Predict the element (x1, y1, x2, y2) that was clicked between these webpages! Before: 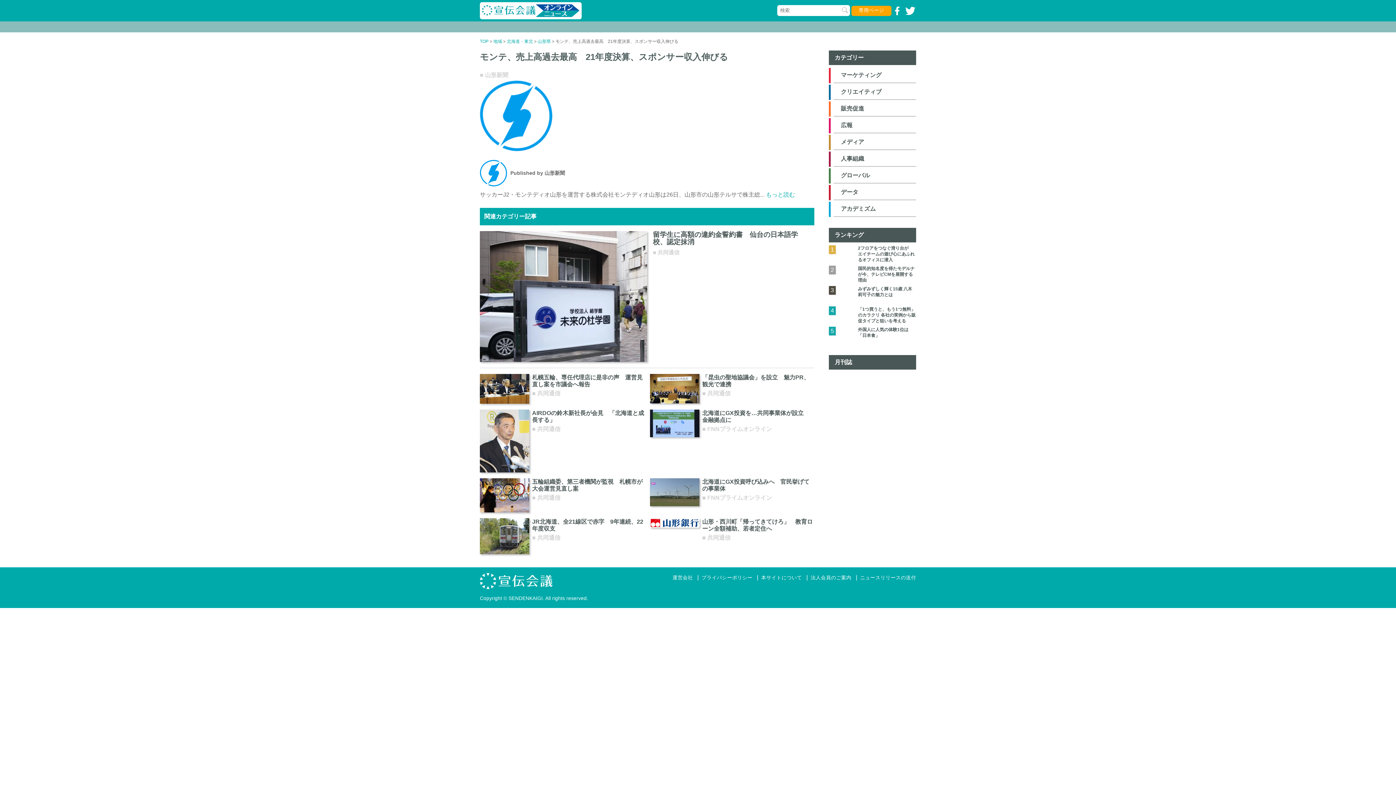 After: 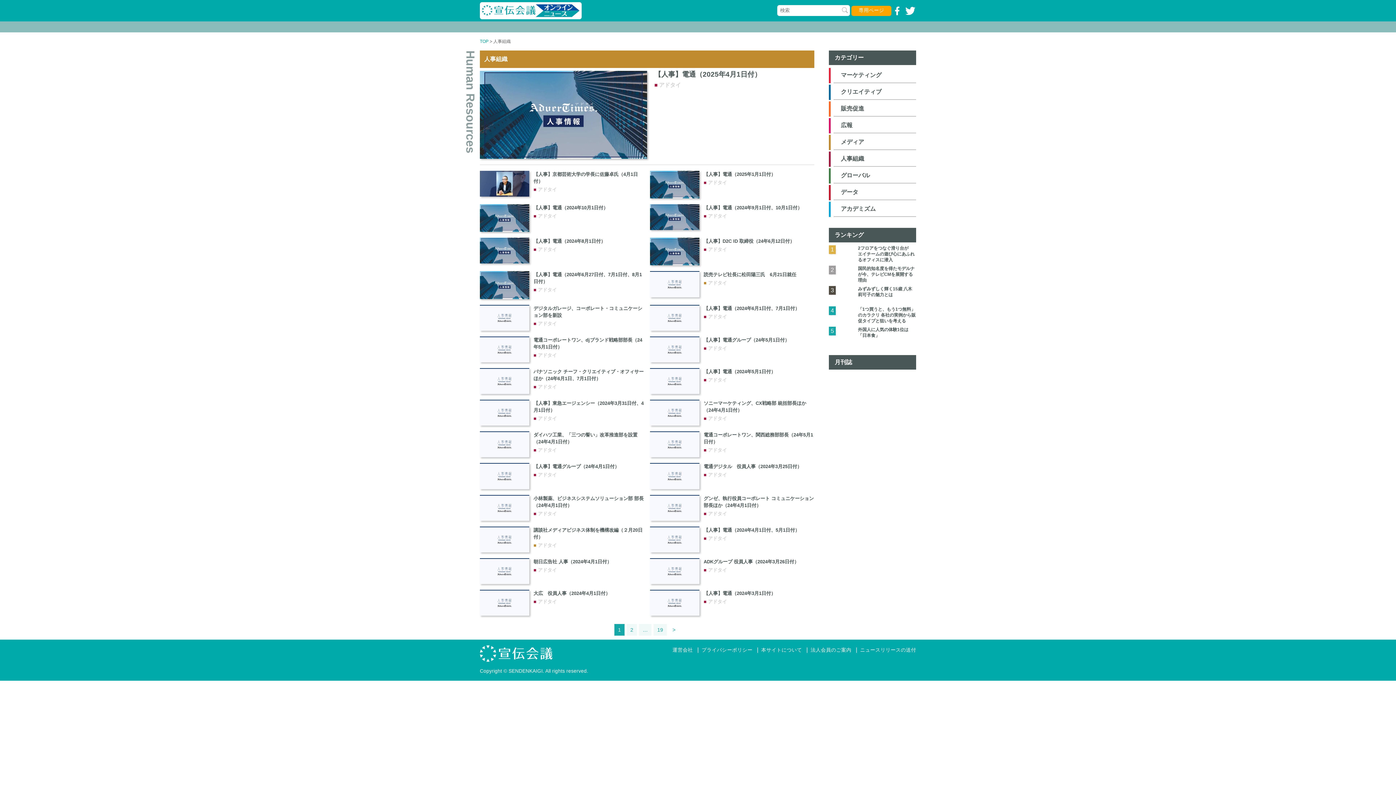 Action: bbox: (841, 155, 864, 161) label: 人事組織